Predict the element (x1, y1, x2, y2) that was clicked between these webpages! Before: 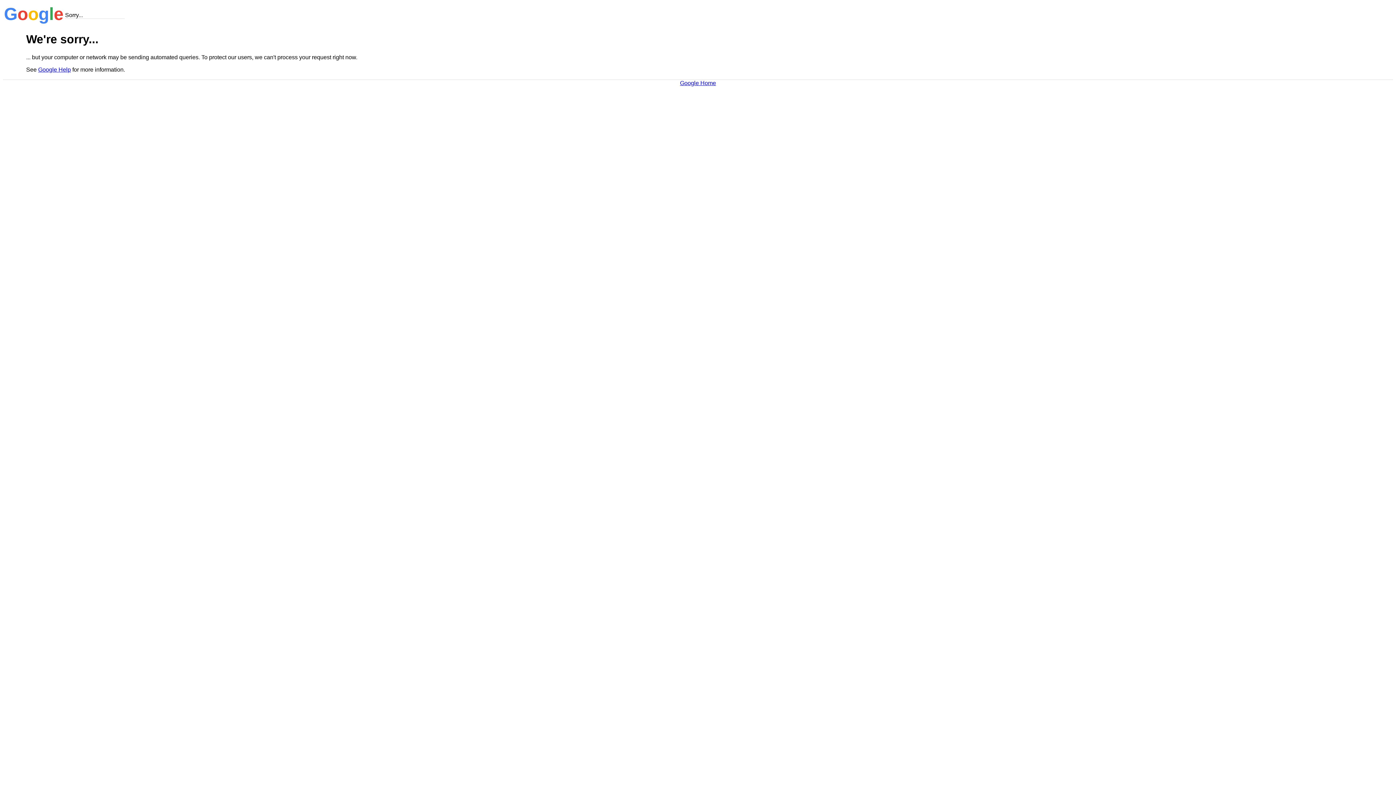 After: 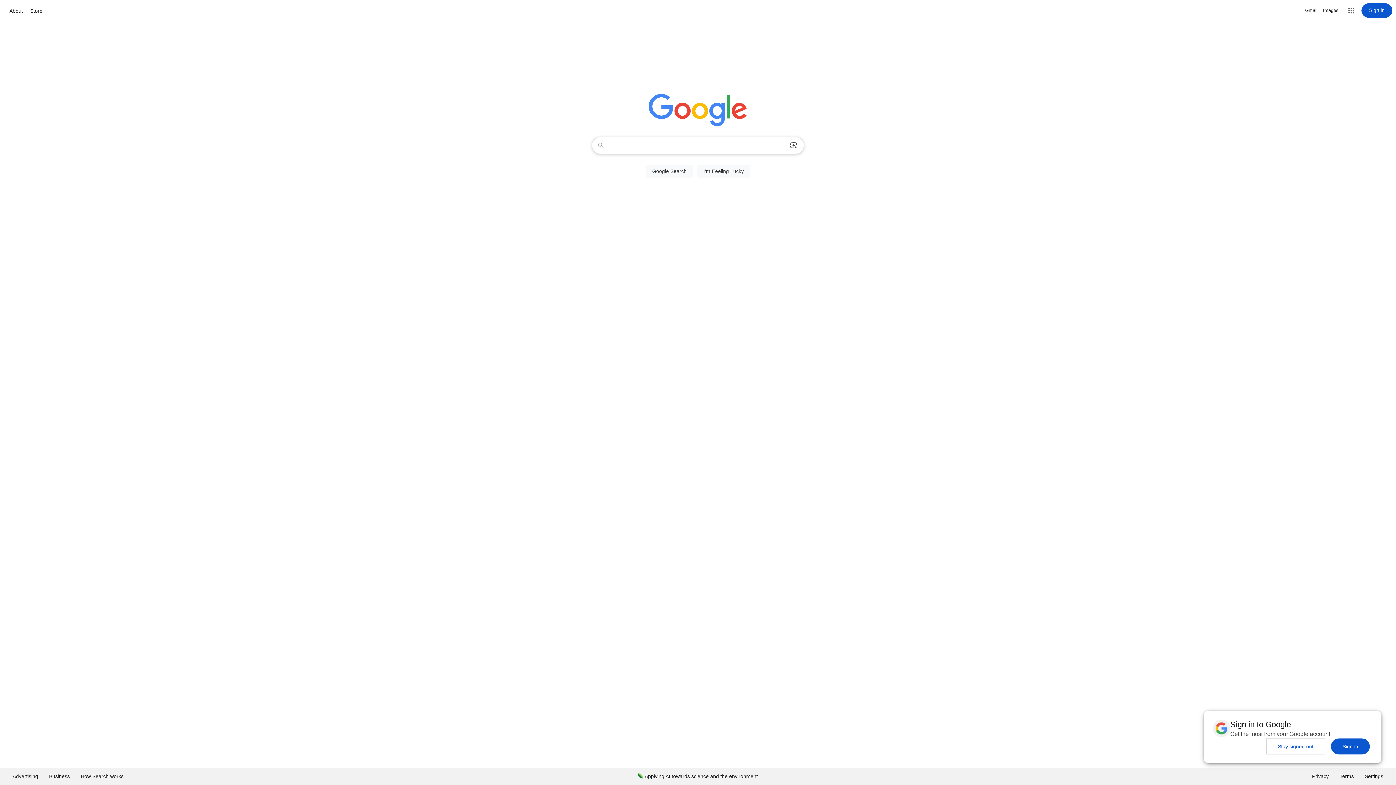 Action: label: Google Home bbox: (680, 79, 716, 86)